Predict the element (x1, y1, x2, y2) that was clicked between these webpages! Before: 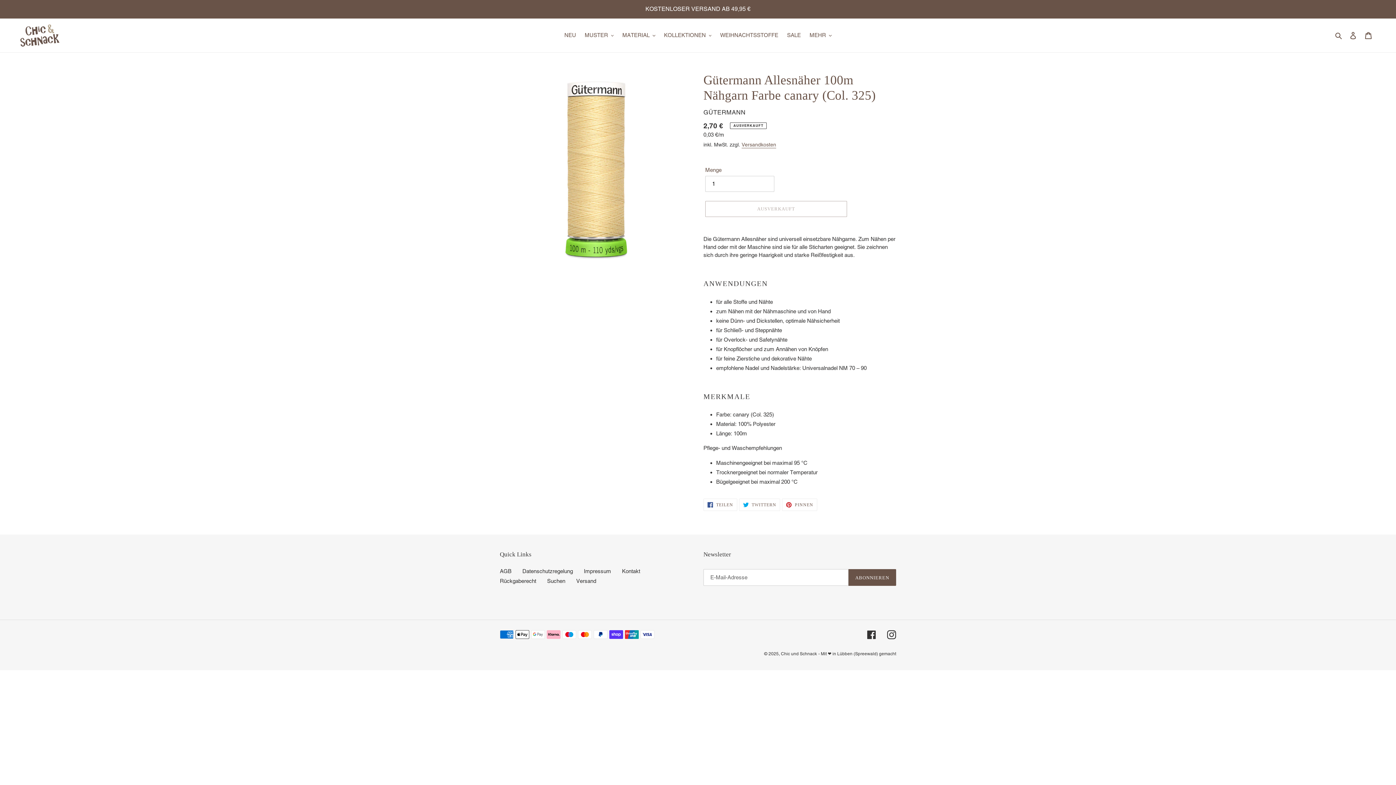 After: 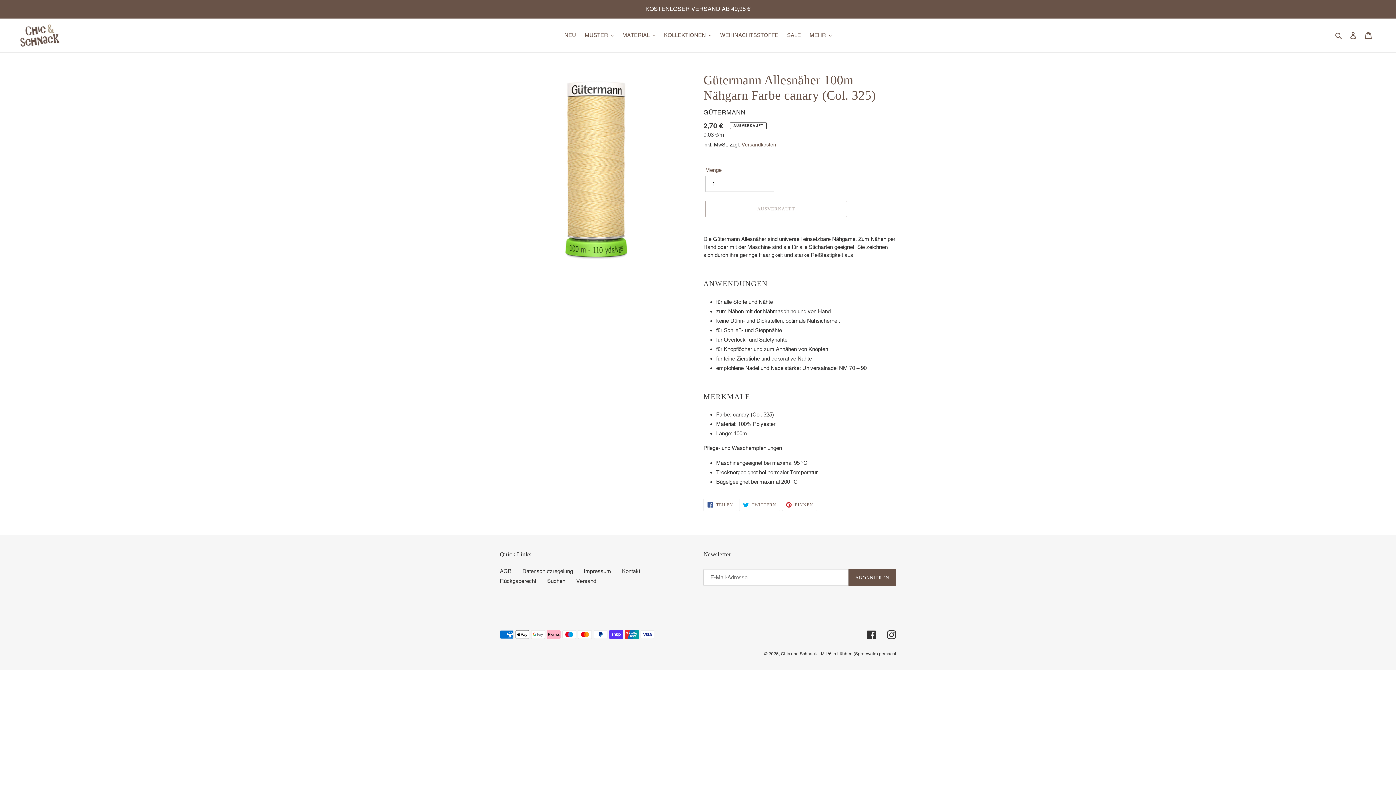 Action: label:  PINNEN
AUF PINTEREST PINNEN bbox: (782, 499, 817, 511)